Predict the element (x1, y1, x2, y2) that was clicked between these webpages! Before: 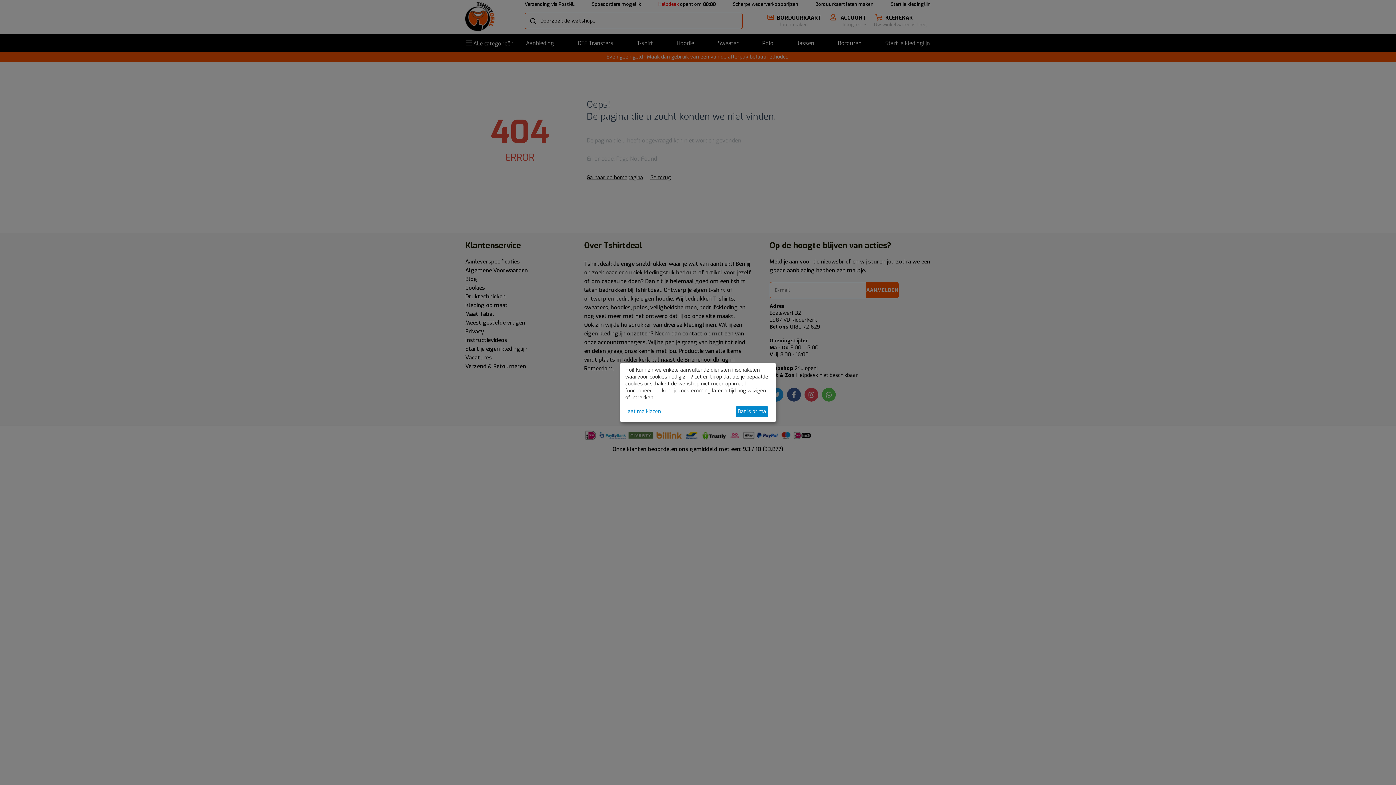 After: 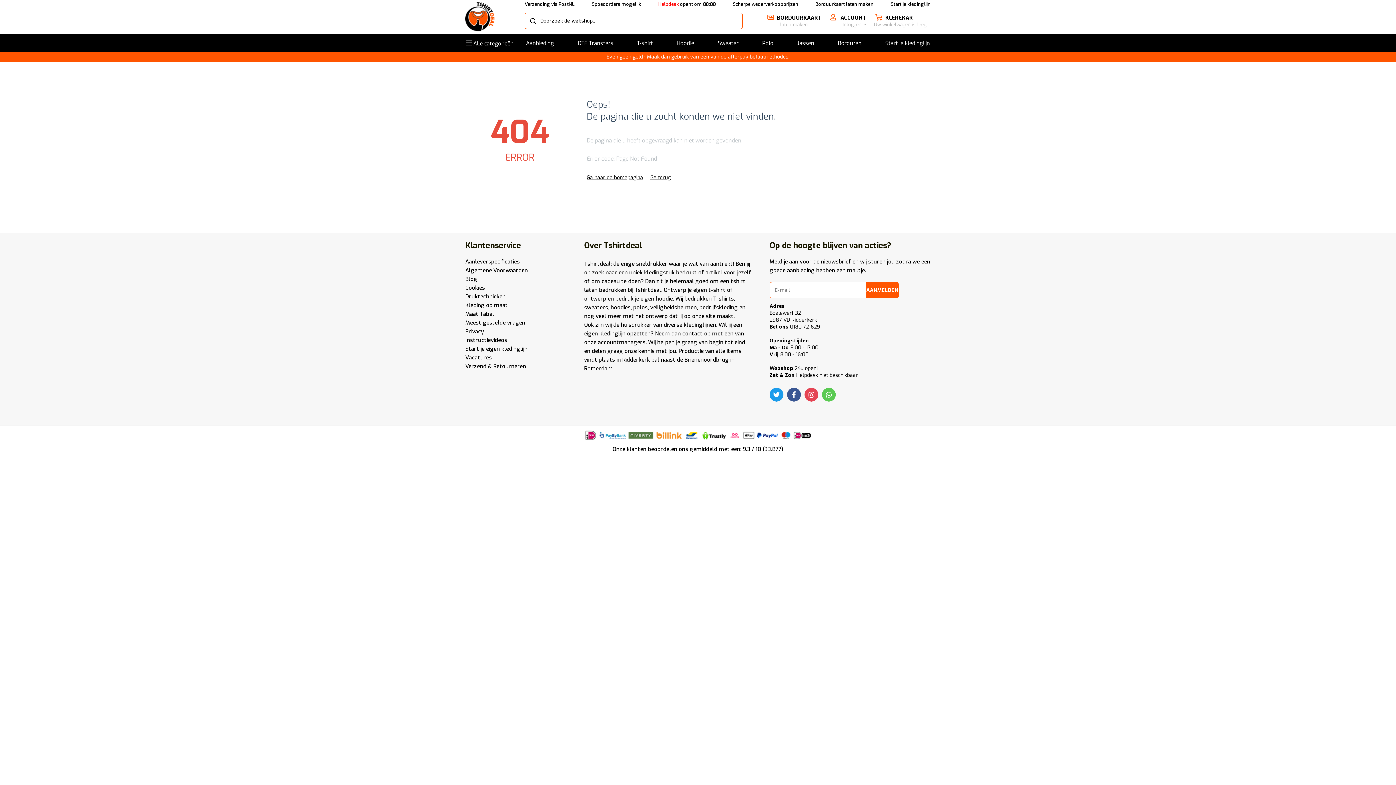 Action: label: Dat is prima bbox: (735, 406, 768, 417)